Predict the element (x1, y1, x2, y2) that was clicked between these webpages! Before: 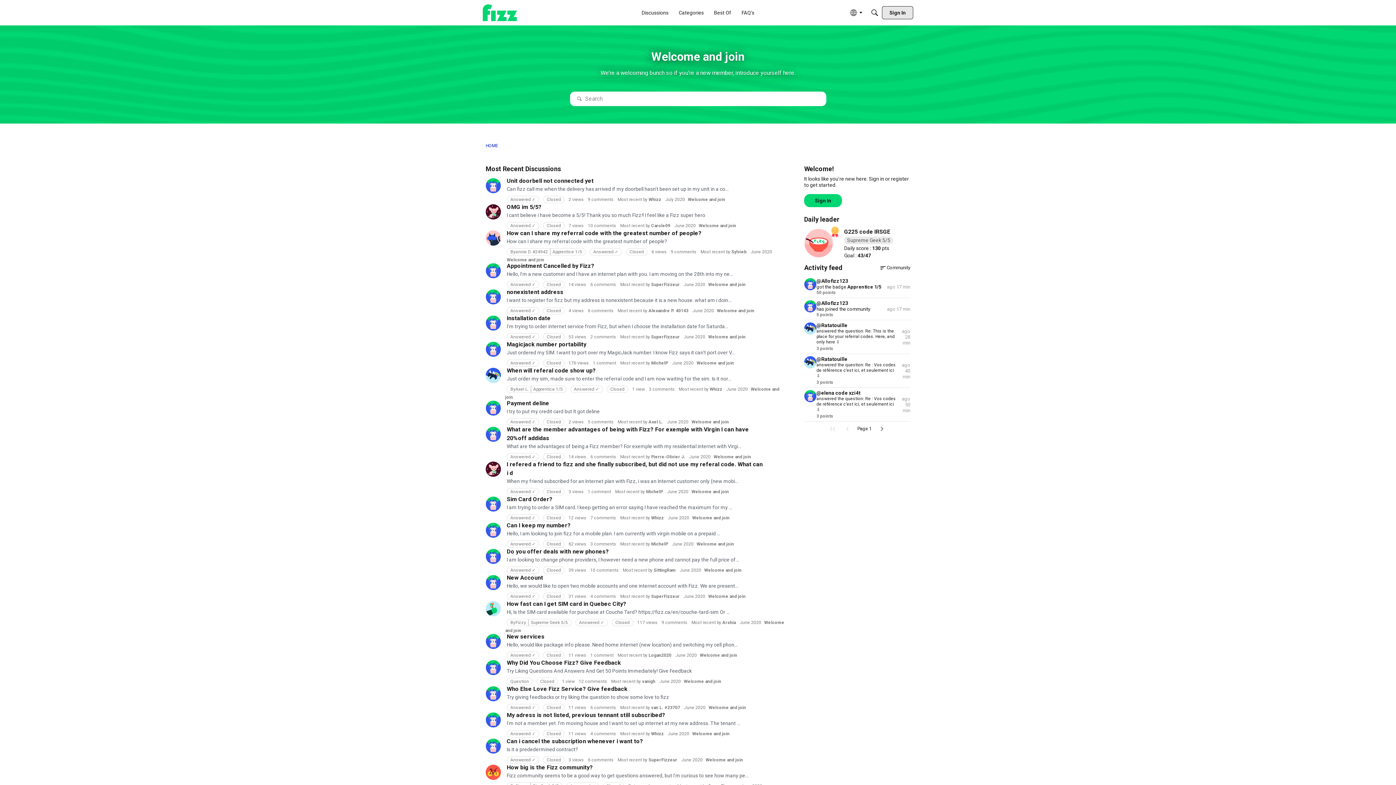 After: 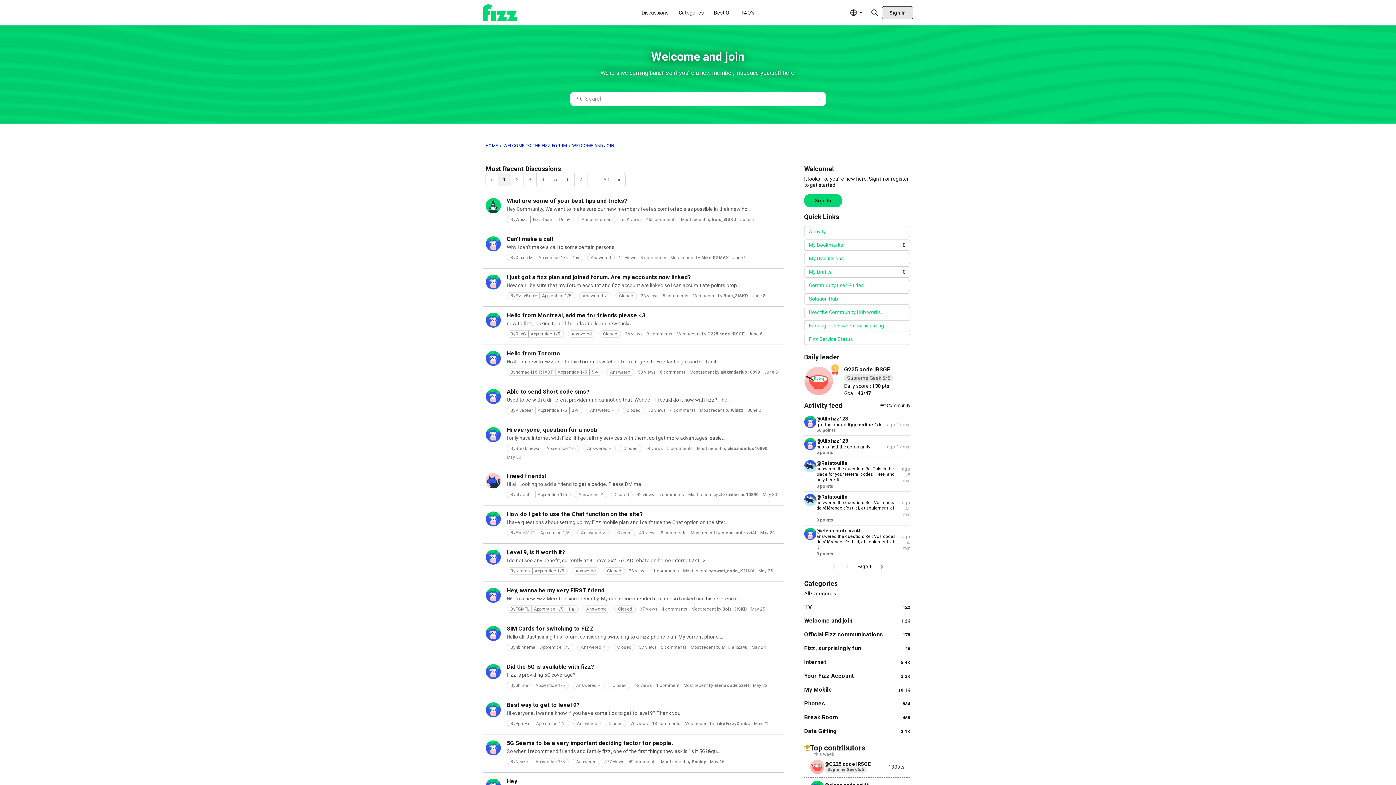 Action: label: Most recent comment on date June 2020, in discussion &quot;Installation date&quot;, by user &quot;SuperFizzeur&quot; bbox: (708, 334, 745, 339)